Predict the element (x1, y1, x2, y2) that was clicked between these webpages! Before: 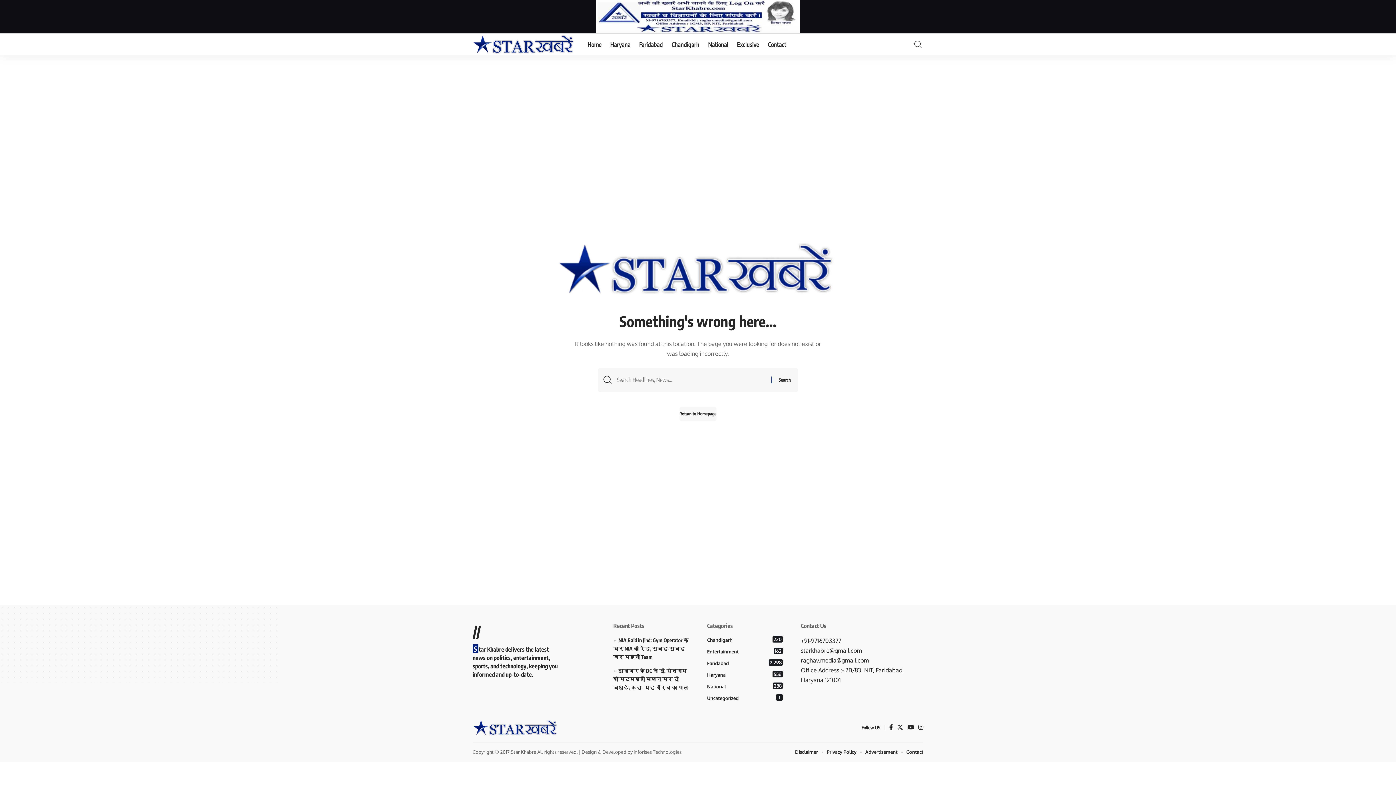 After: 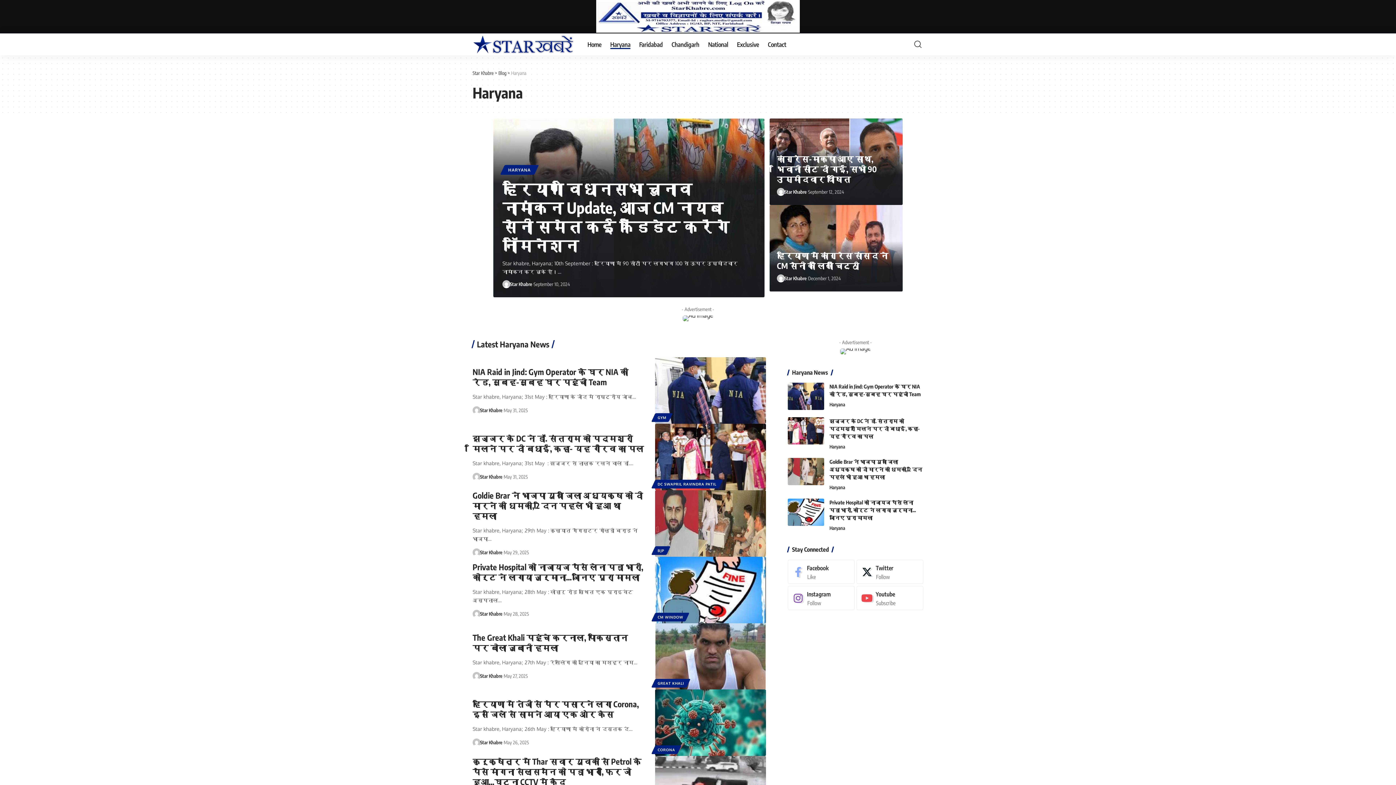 Action: bbox: (606, 33, 635, 55) label: Haryana